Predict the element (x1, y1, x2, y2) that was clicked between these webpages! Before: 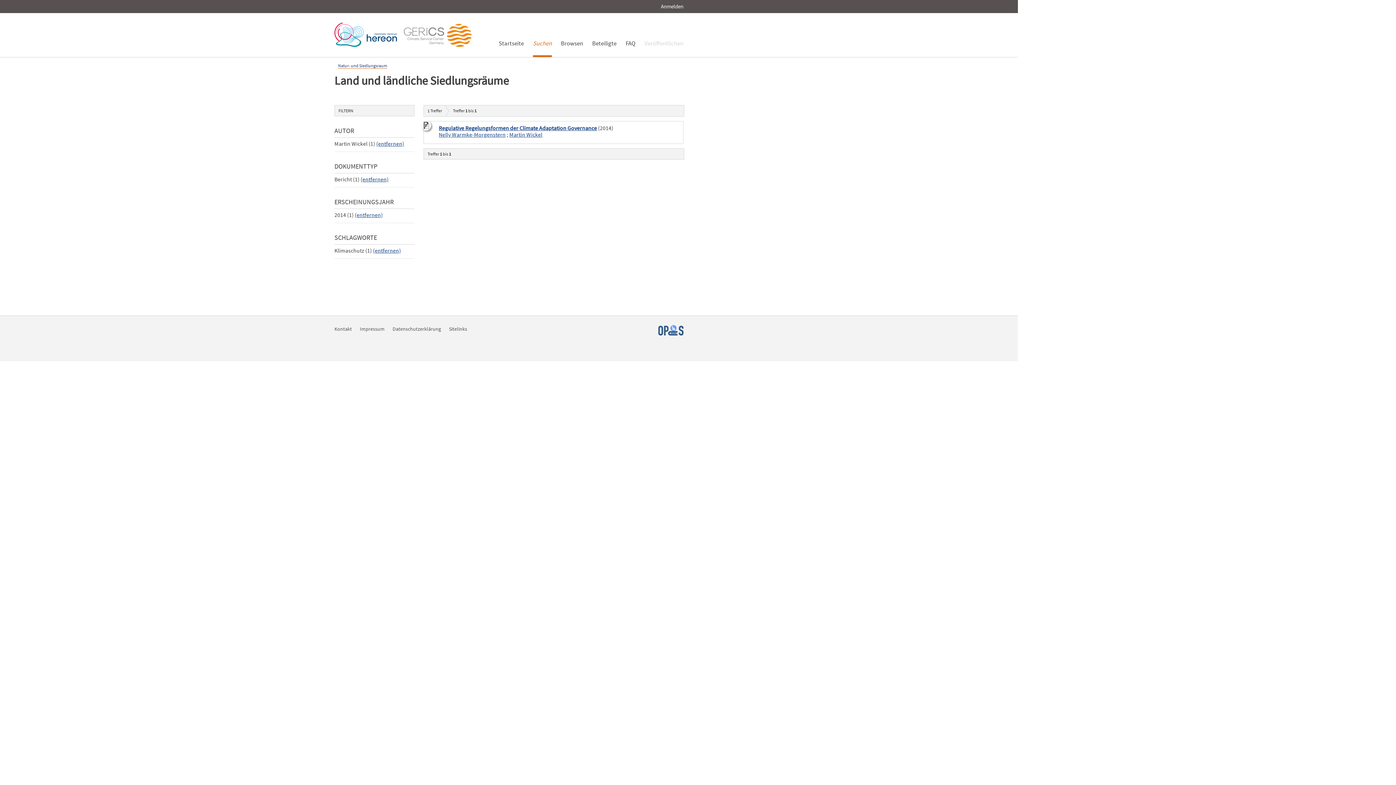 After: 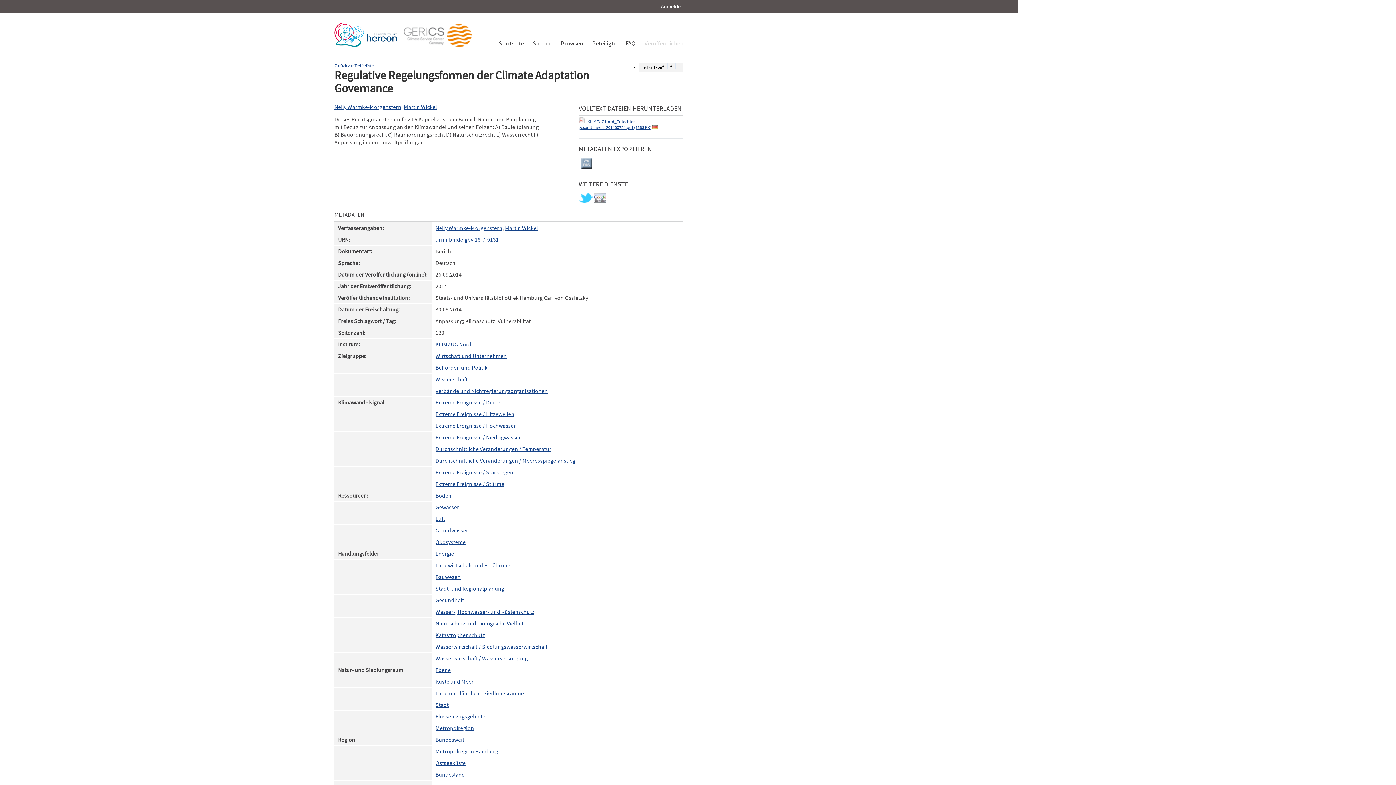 Action: bbox: (438, 124, 597, 131) label: Regulative Regelungsformen der Climate Adaptation Governance